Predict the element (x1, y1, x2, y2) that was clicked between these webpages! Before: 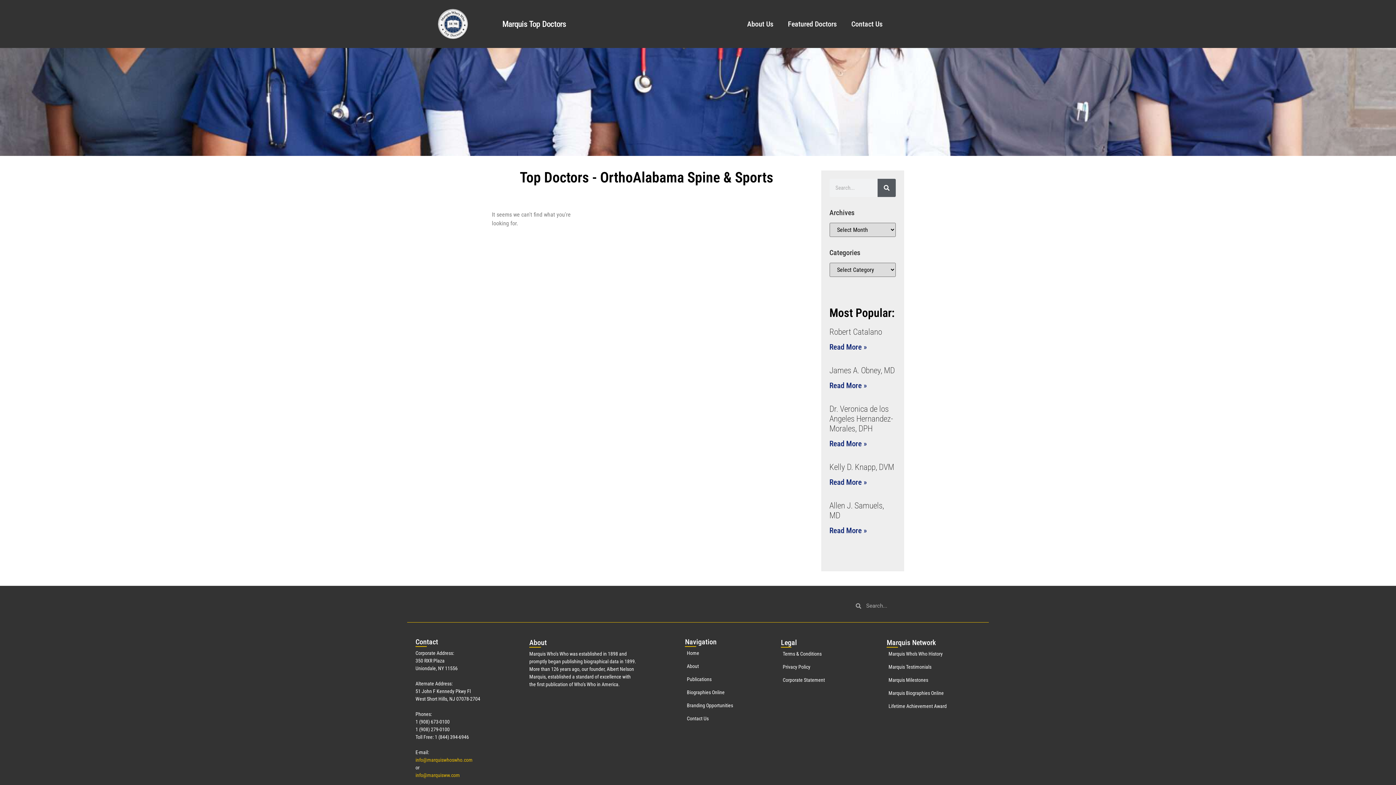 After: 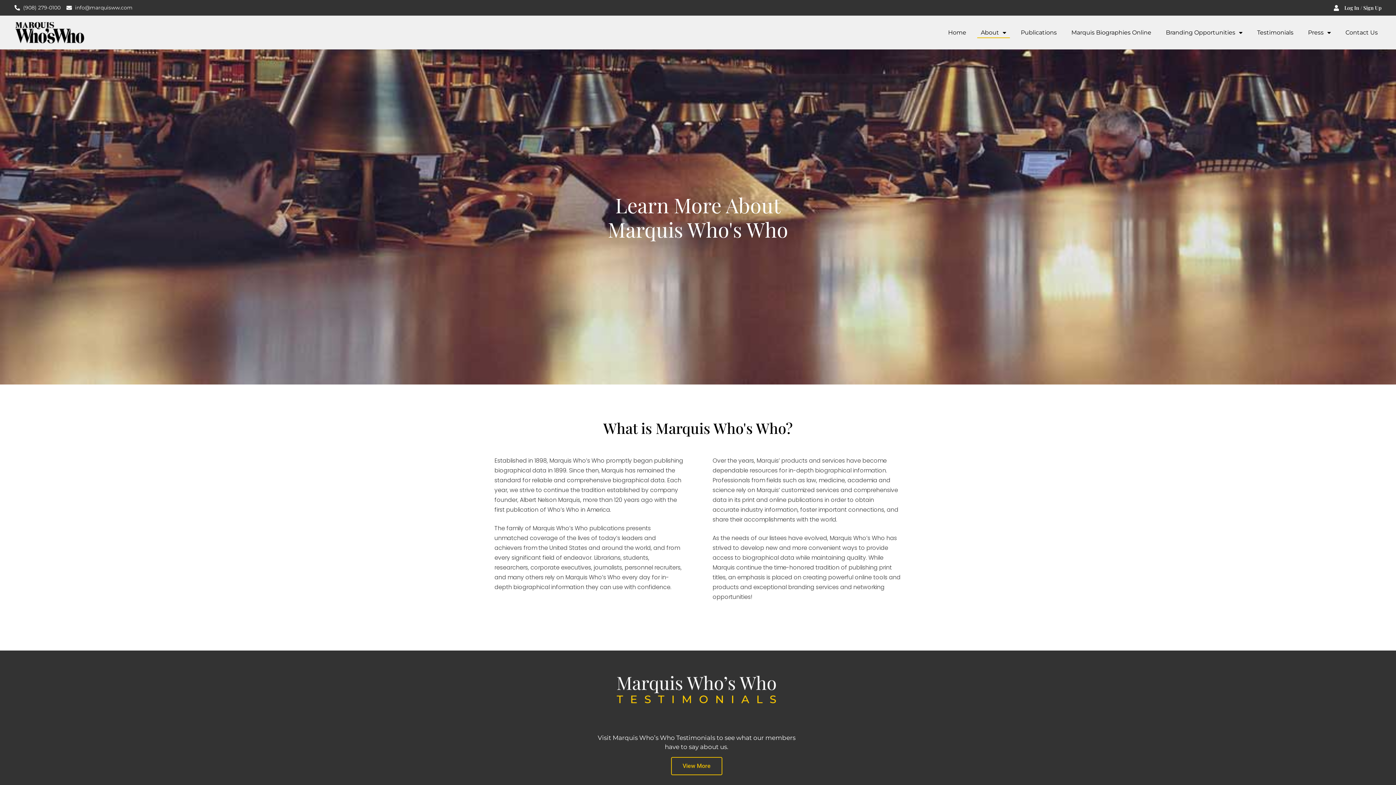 Action: label: About bbox: (685, 662, 755, 670)